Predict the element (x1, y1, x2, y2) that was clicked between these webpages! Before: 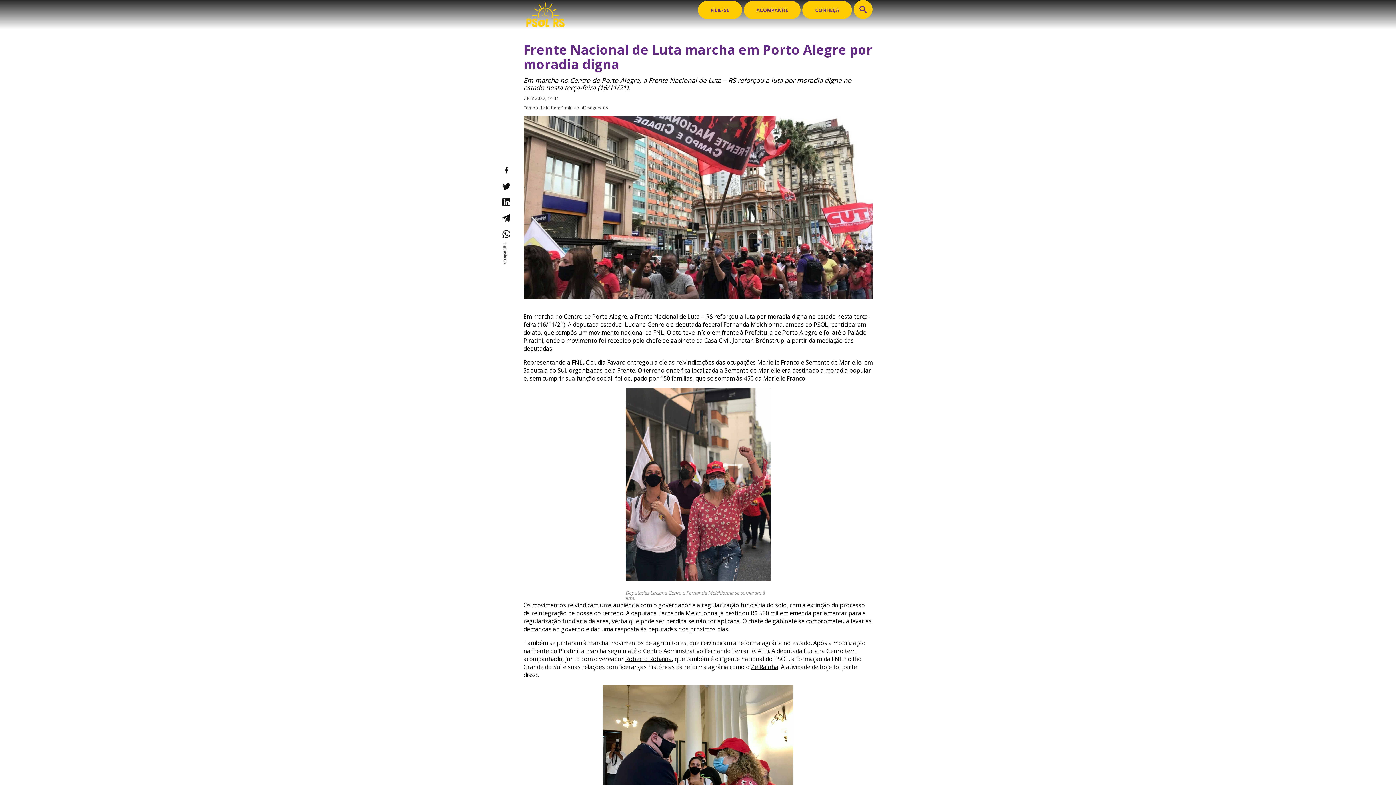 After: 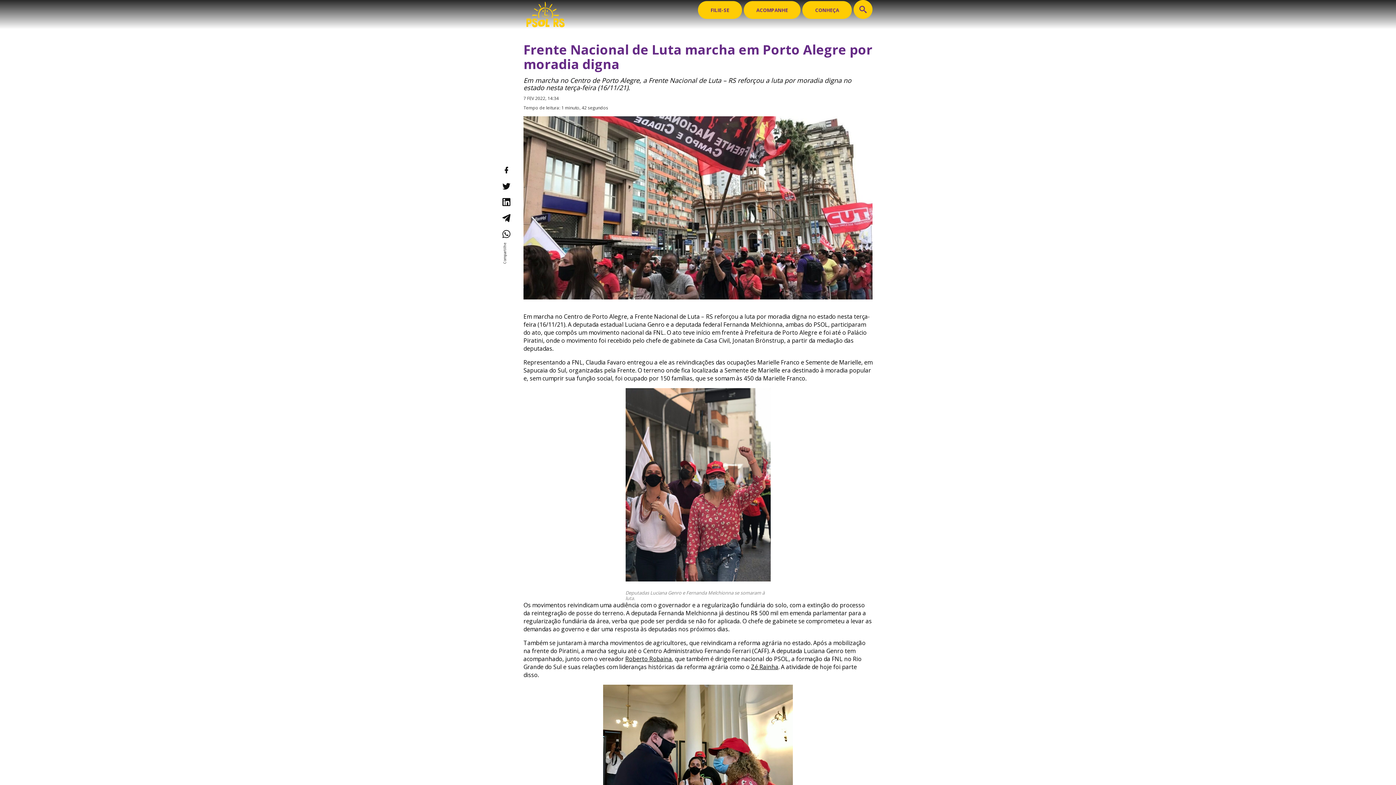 Action: bbox: (500, 164, 512, 176) label: Compartilhar no Facebook